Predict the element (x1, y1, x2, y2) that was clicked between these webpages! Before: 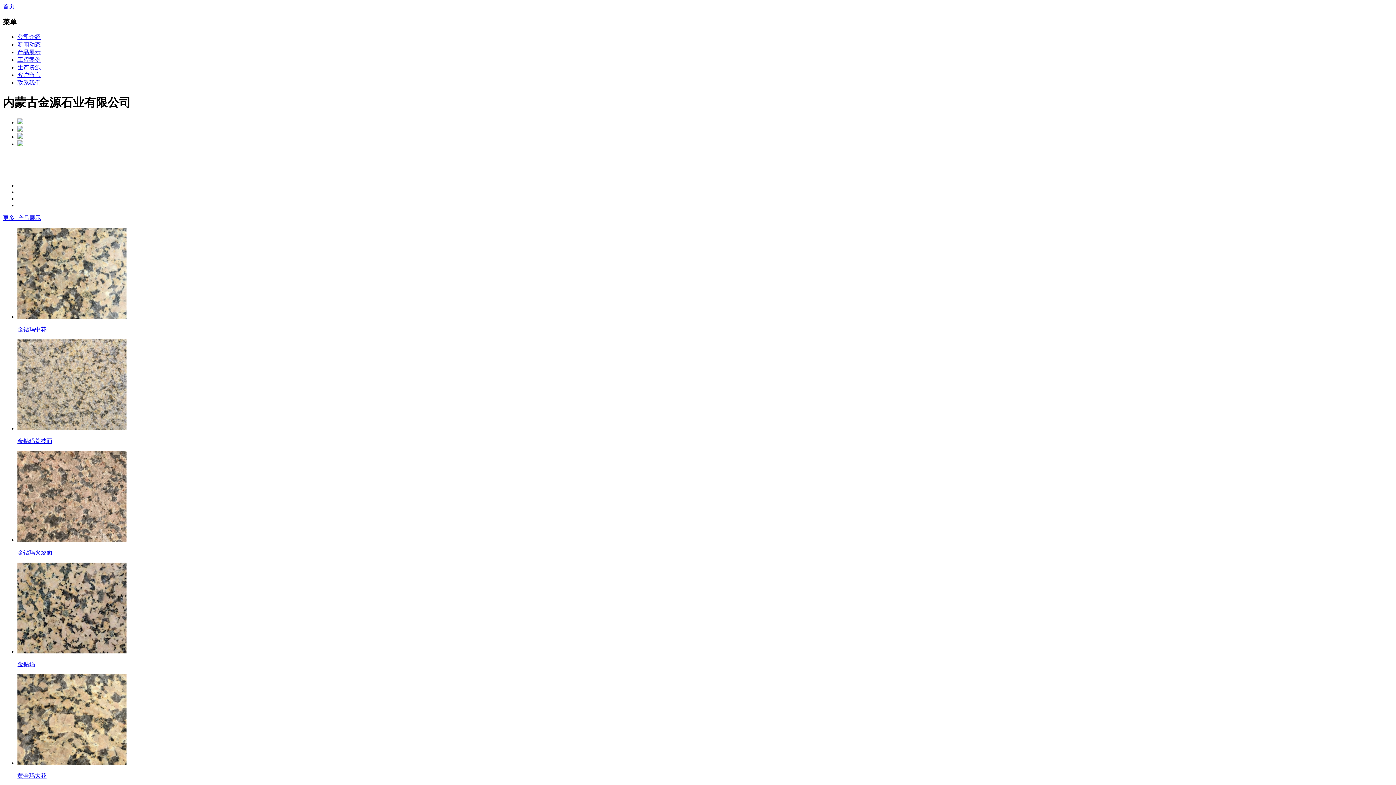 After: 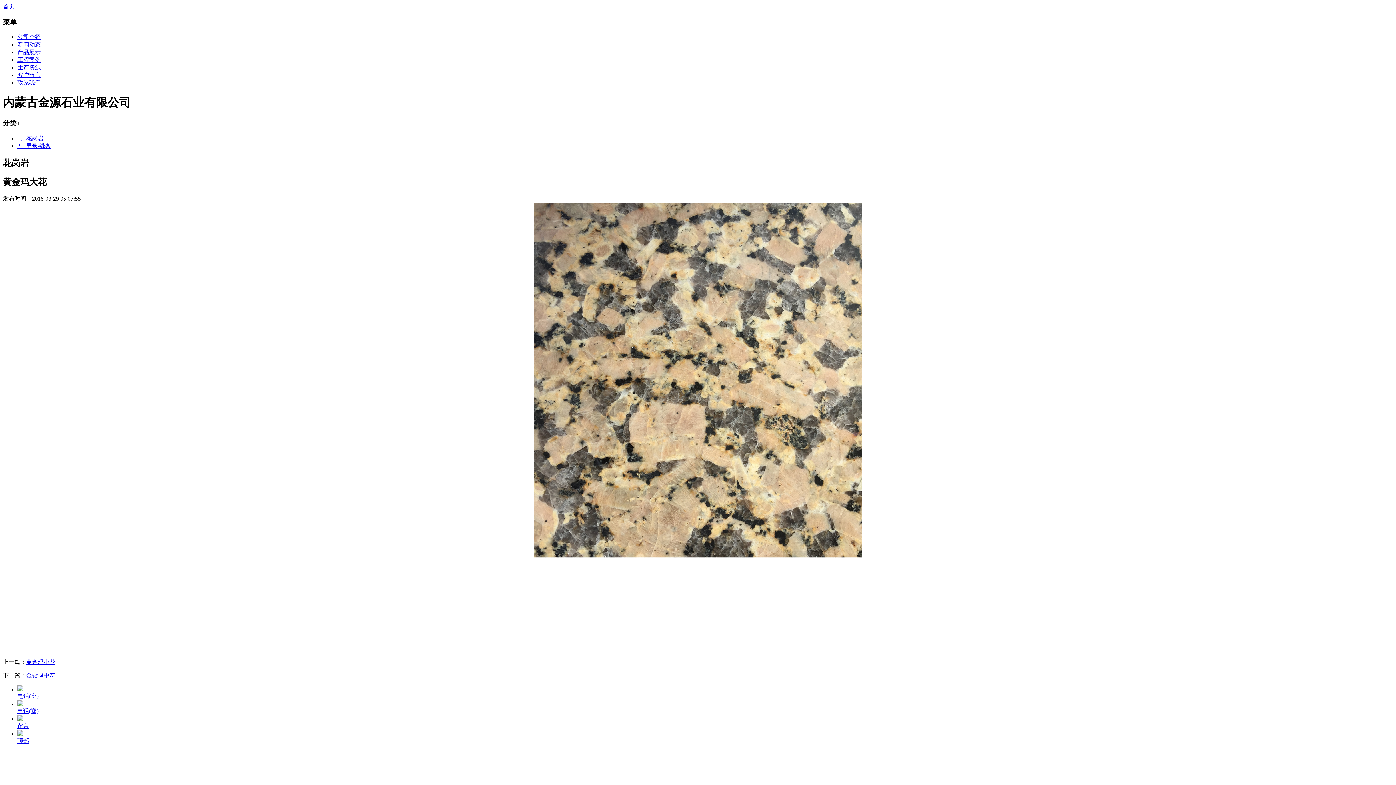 Action: bbox: (17, 674, 1393, 780) label: 黄金玛大花